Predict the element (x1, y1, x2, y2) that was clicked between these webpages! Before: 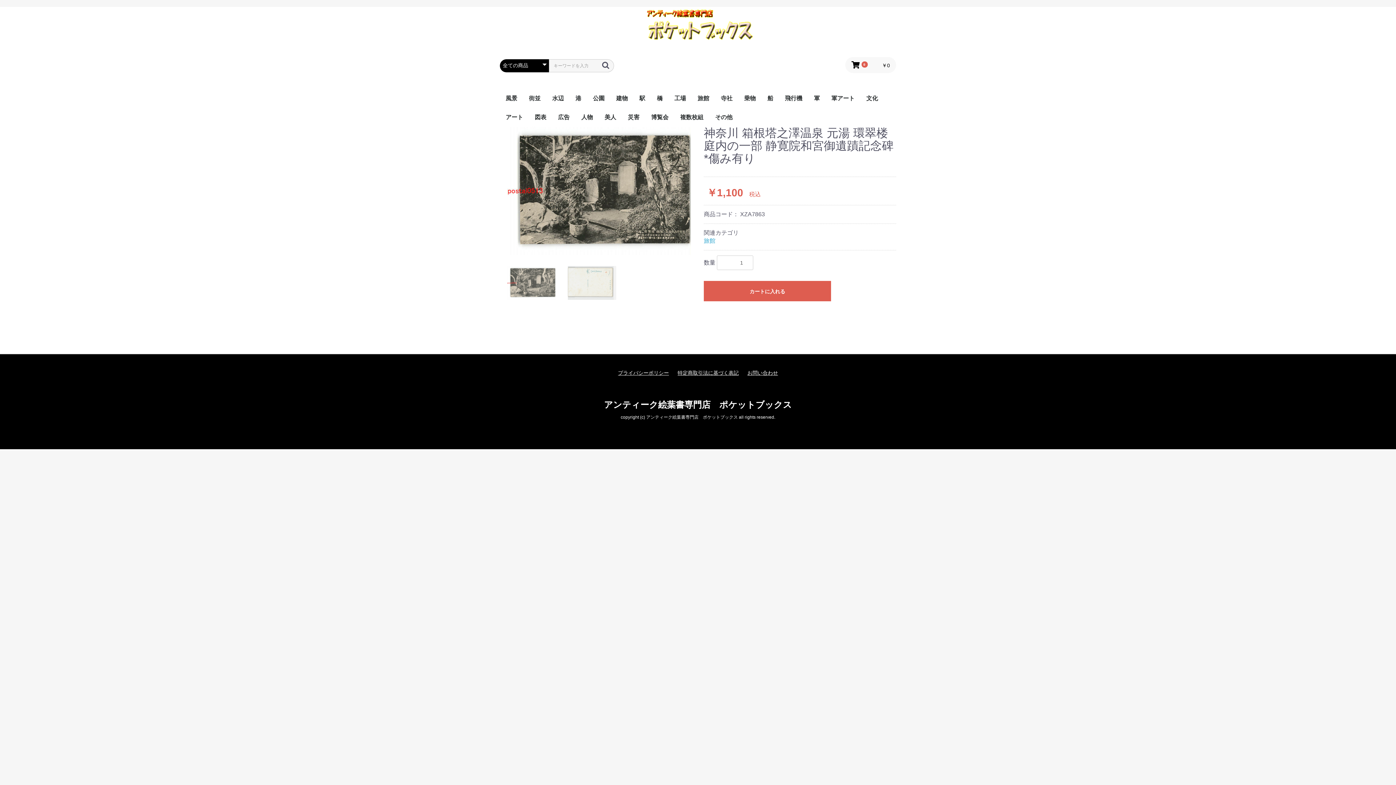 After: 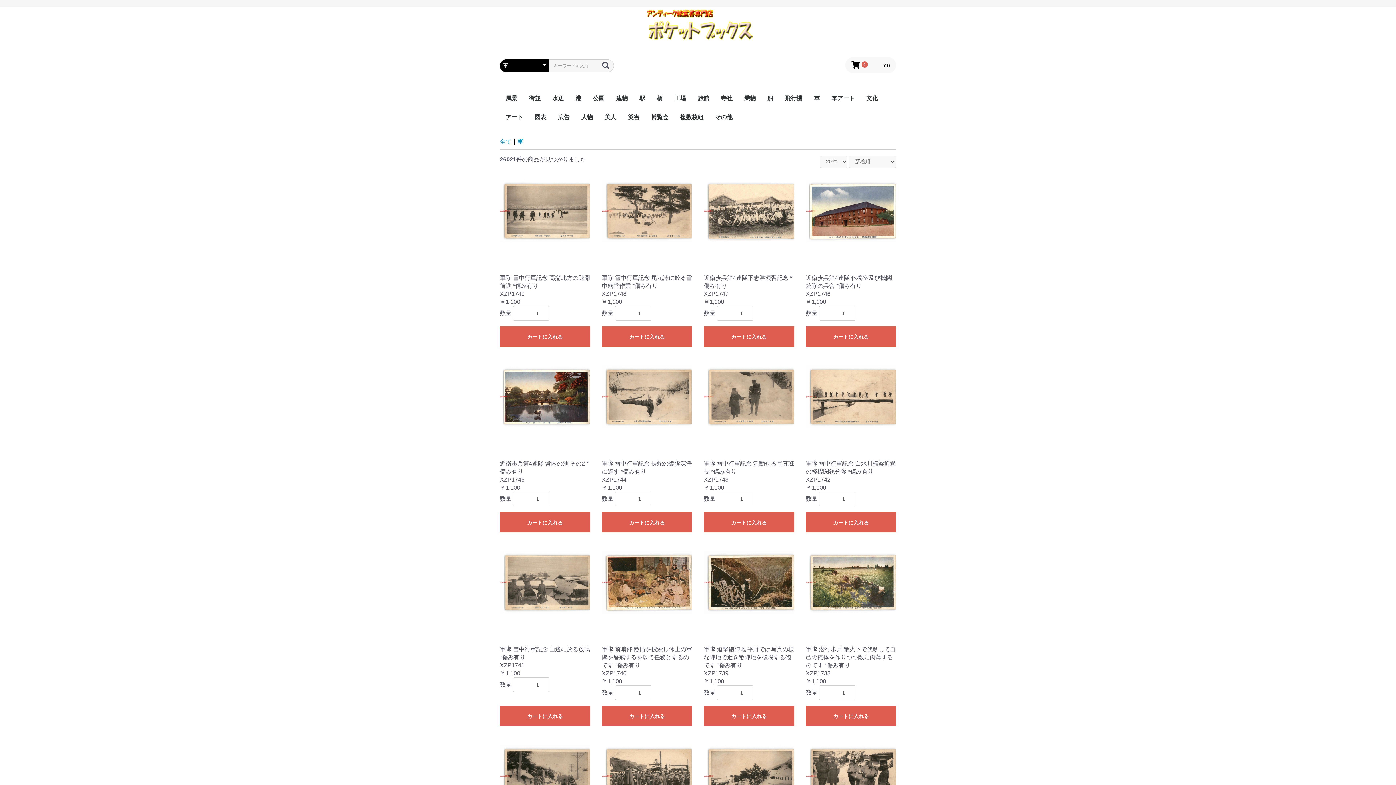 Action: label: 軍 bbox: (808, 88, 825, 107)